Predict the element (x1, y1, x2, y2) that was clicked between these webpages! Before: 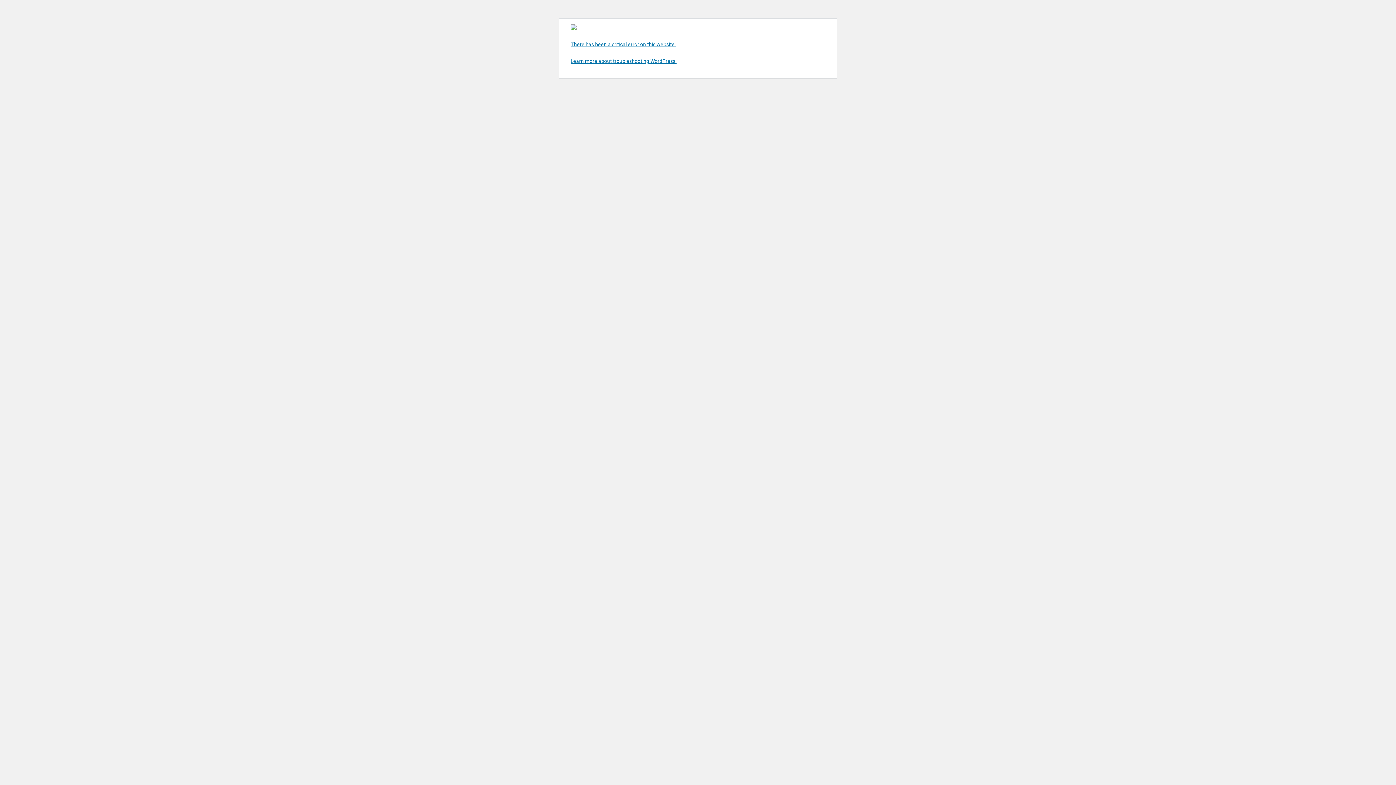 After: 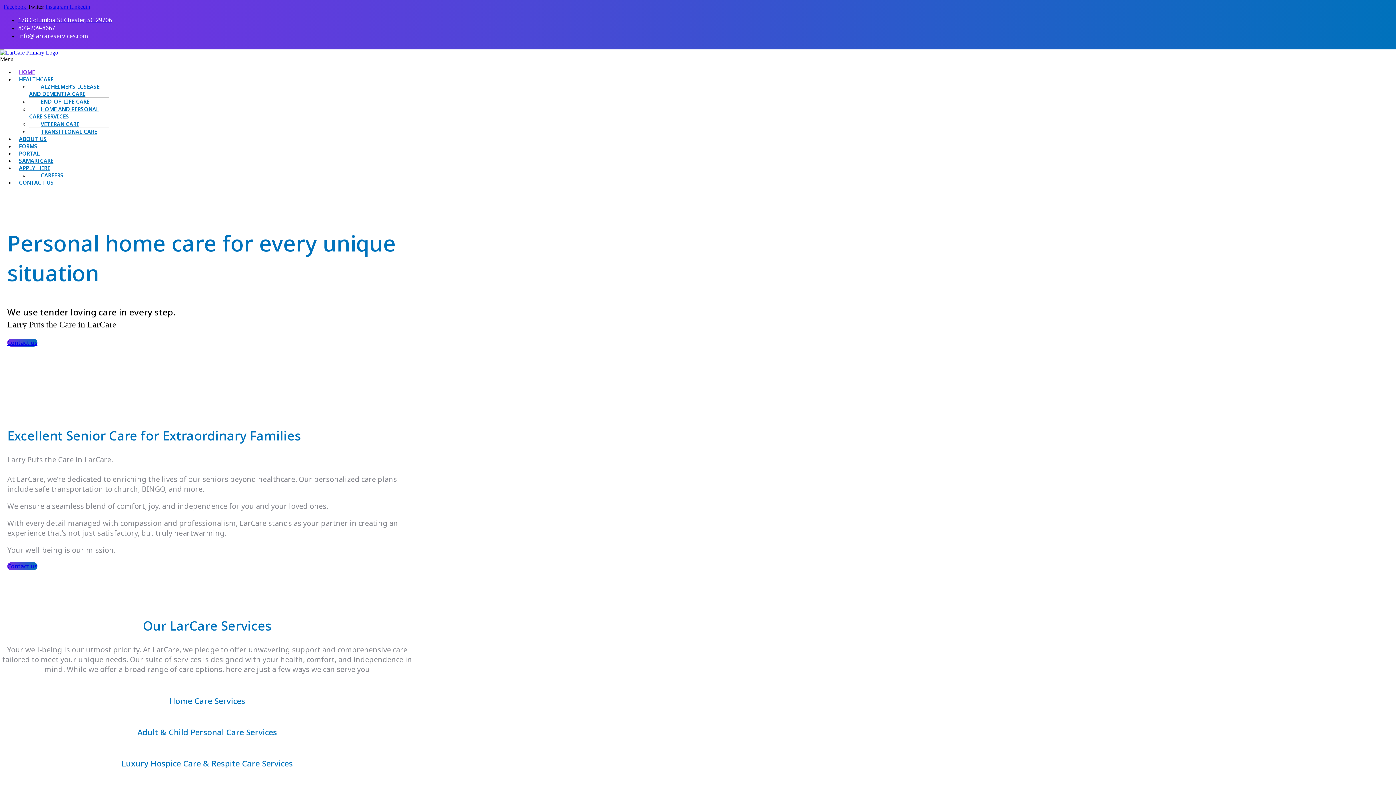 Action: bbox: (570, 40, 825, 48) label: There has been a critical error on this website.